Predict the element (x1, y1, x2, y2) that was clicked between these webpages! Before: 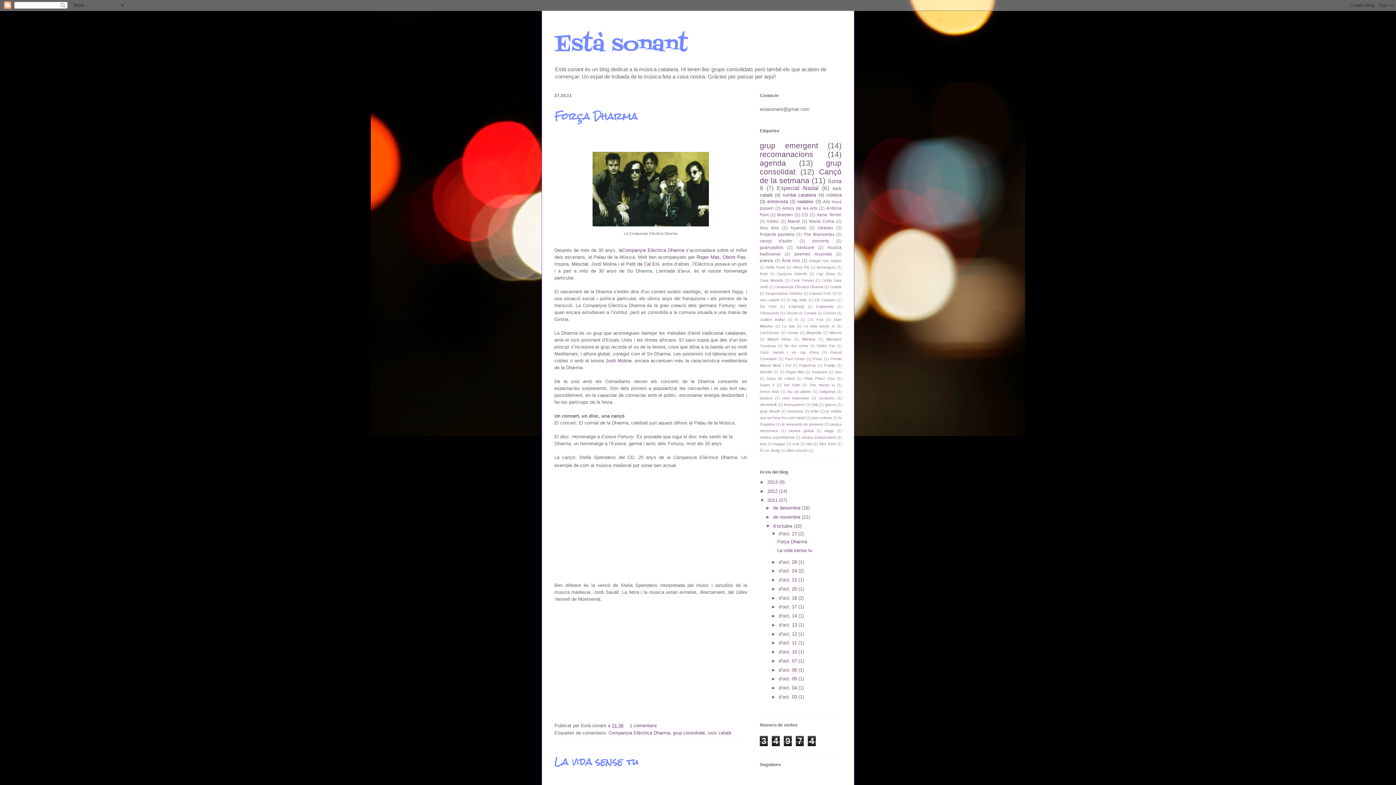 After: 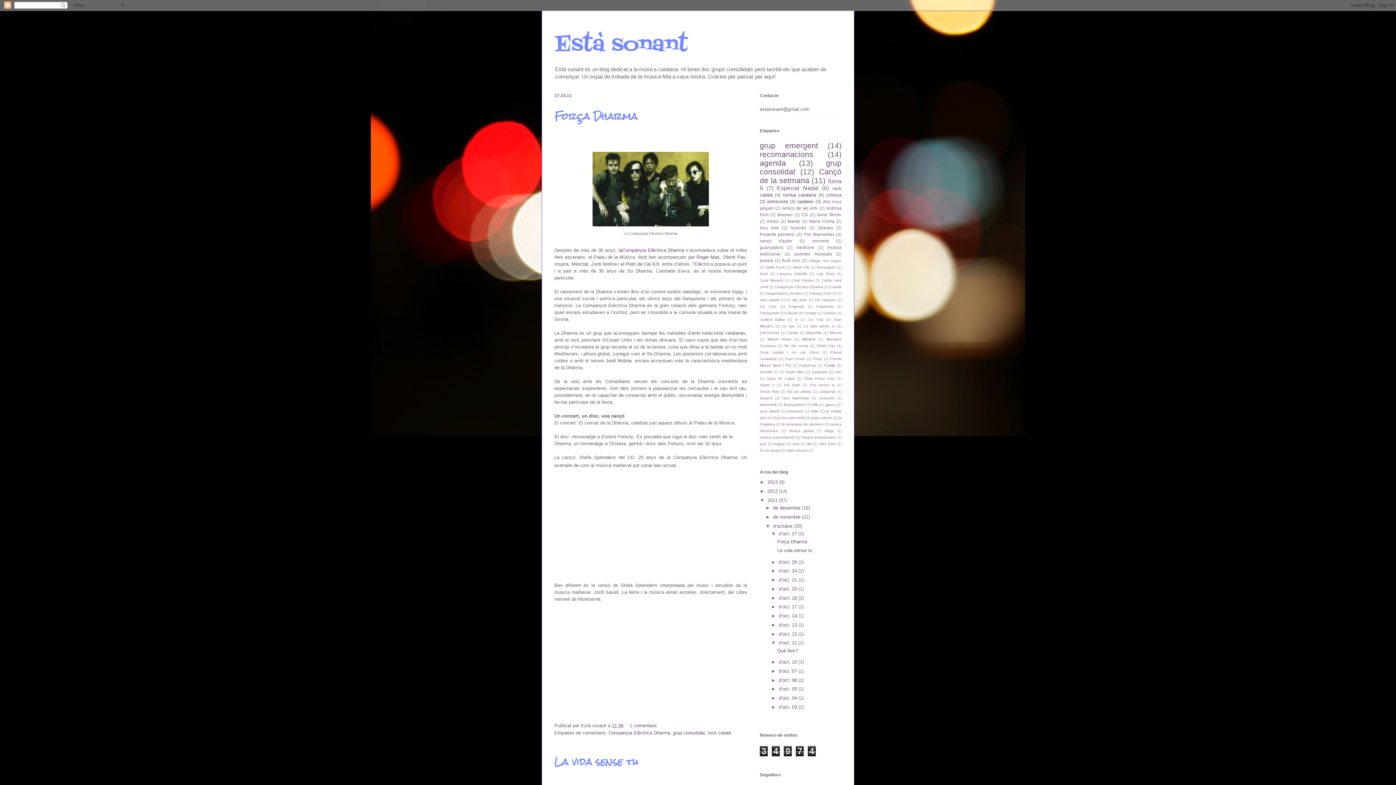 Action: bbox: (771, 640, 778, 645) label: ►  